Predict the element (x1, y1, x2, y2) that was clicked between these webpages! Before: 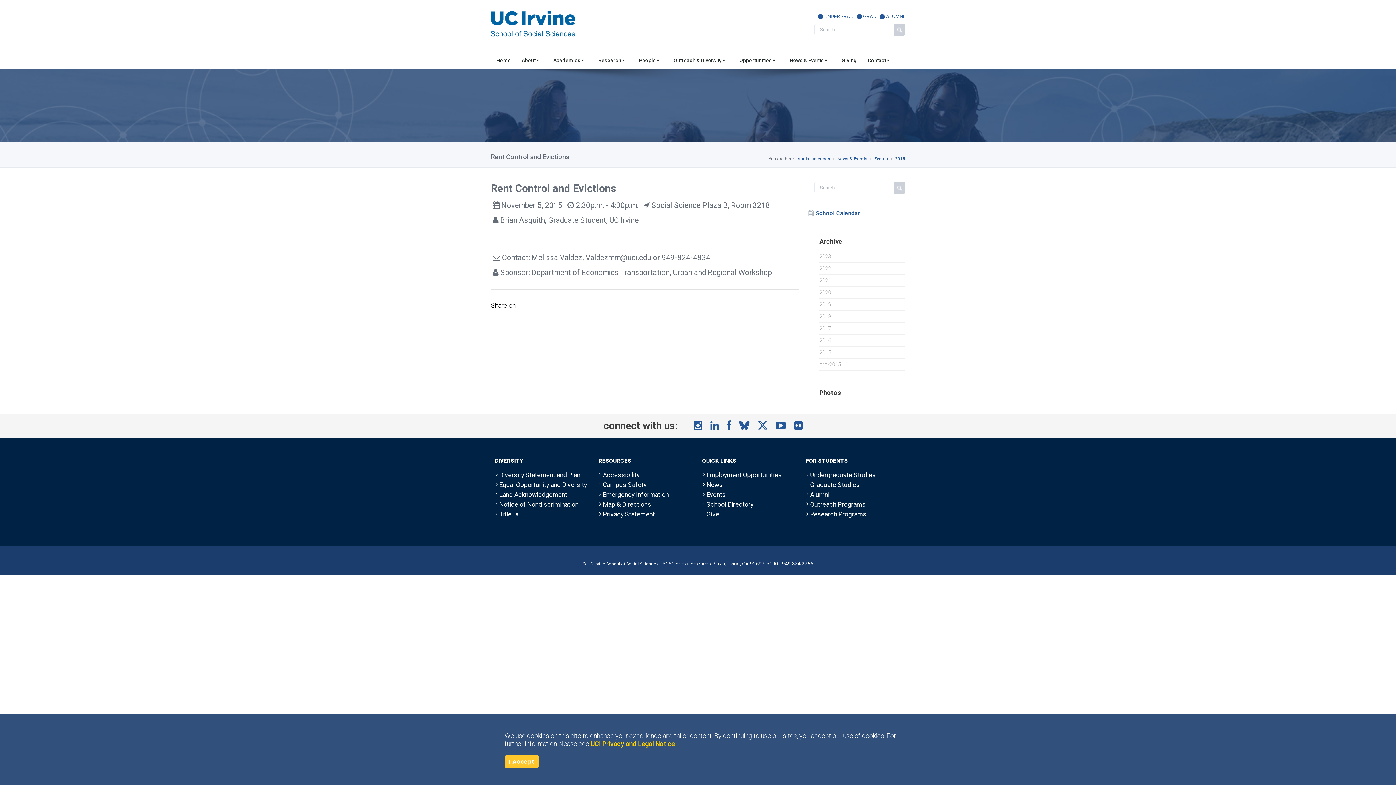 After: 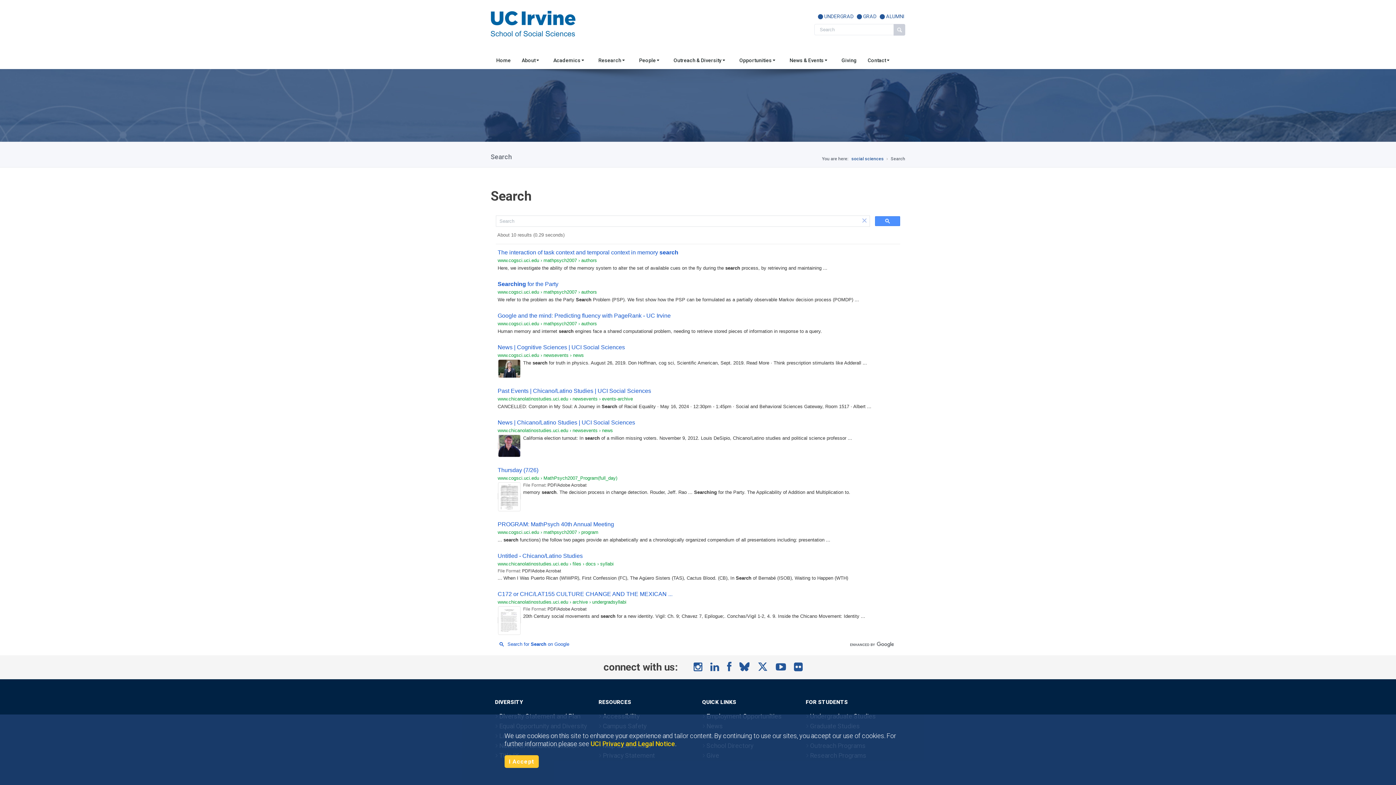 Action: bbox: (893, 24, 905, 35)